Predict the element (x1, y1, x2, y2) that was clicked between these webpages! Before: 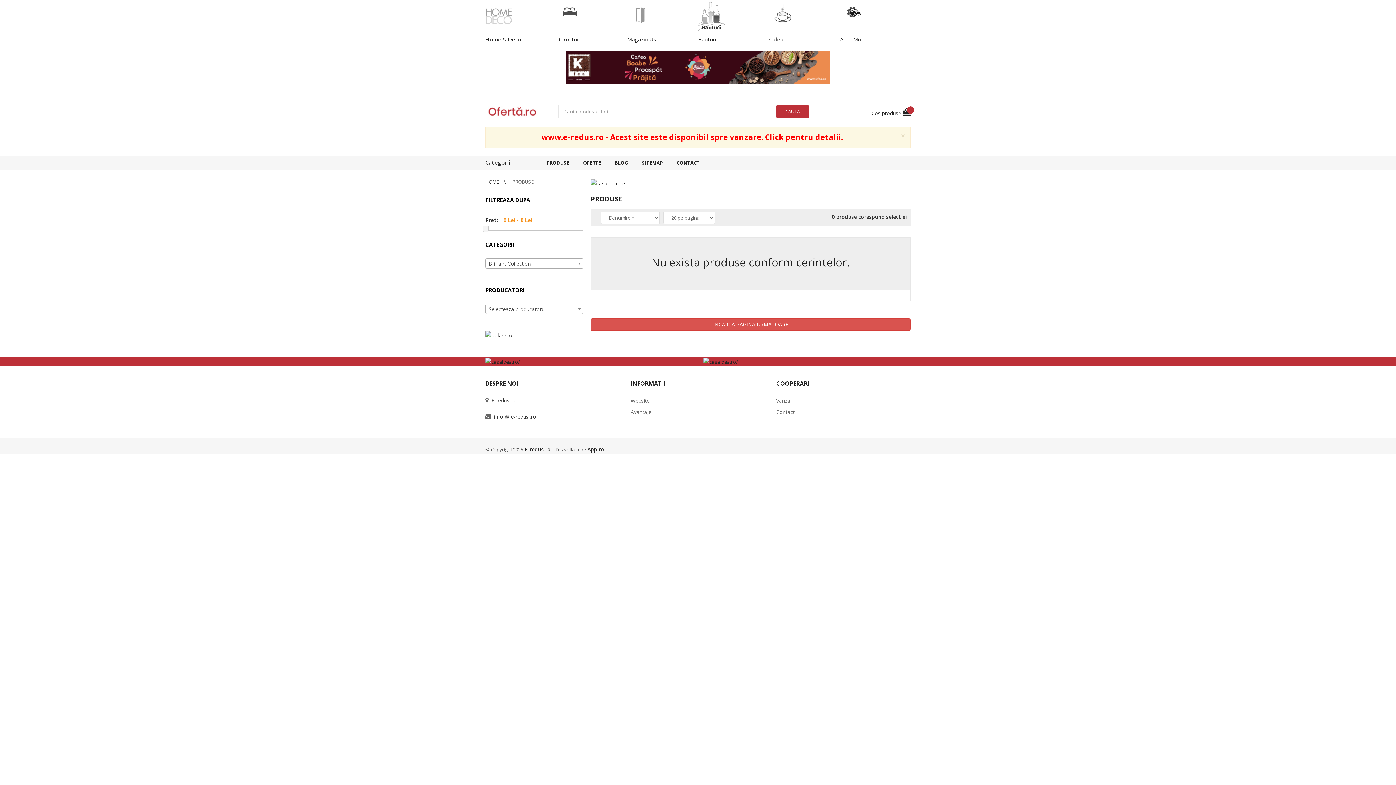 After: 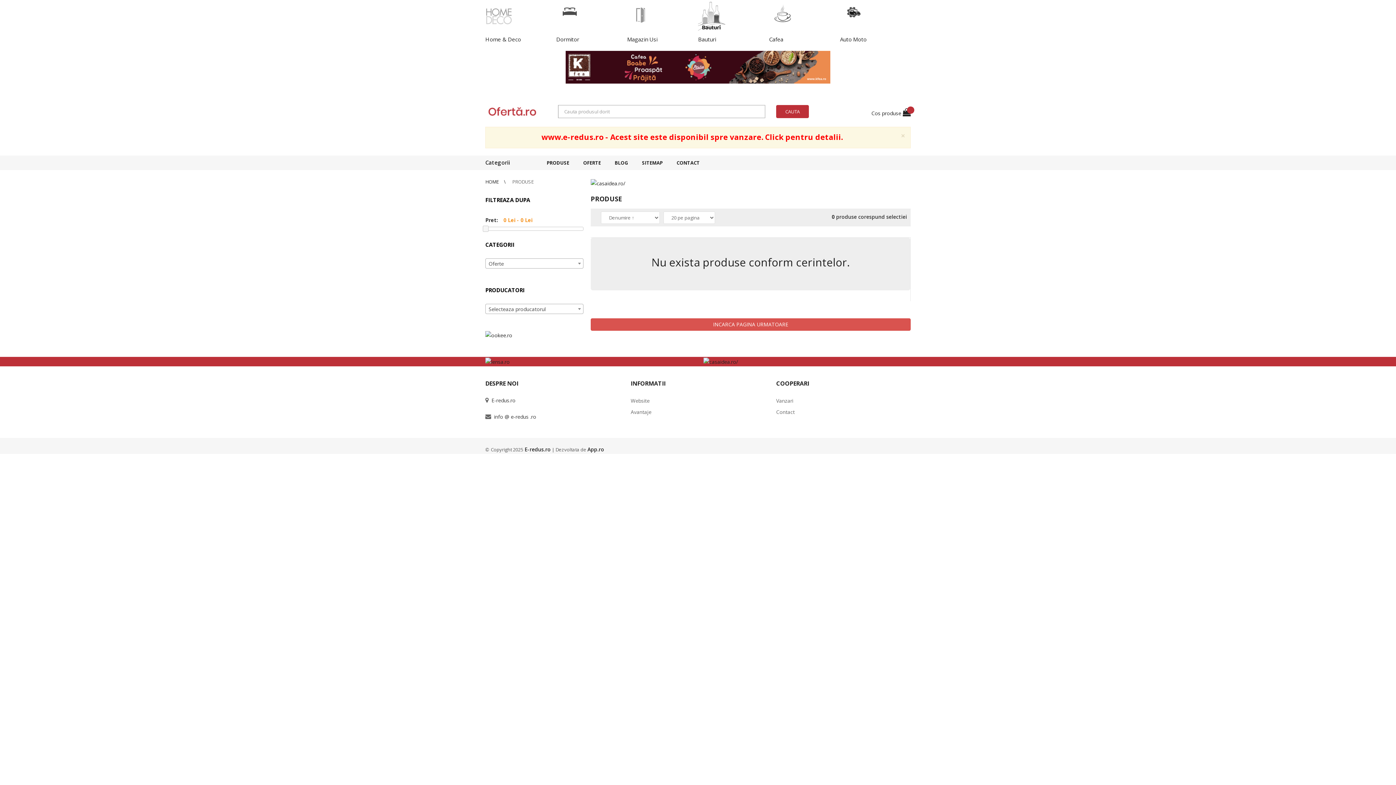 Action: bbox: (583, 159, 601, 166) label: OFERTE